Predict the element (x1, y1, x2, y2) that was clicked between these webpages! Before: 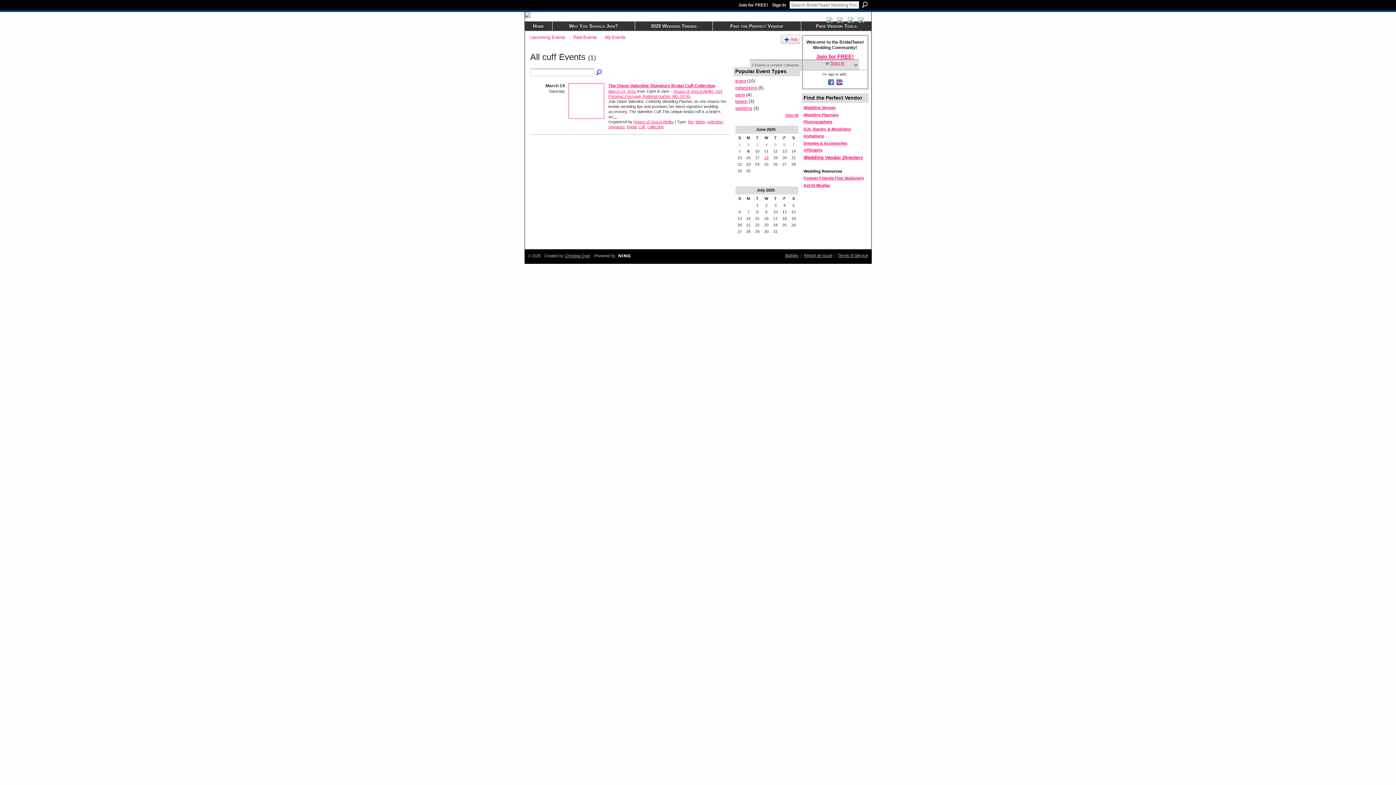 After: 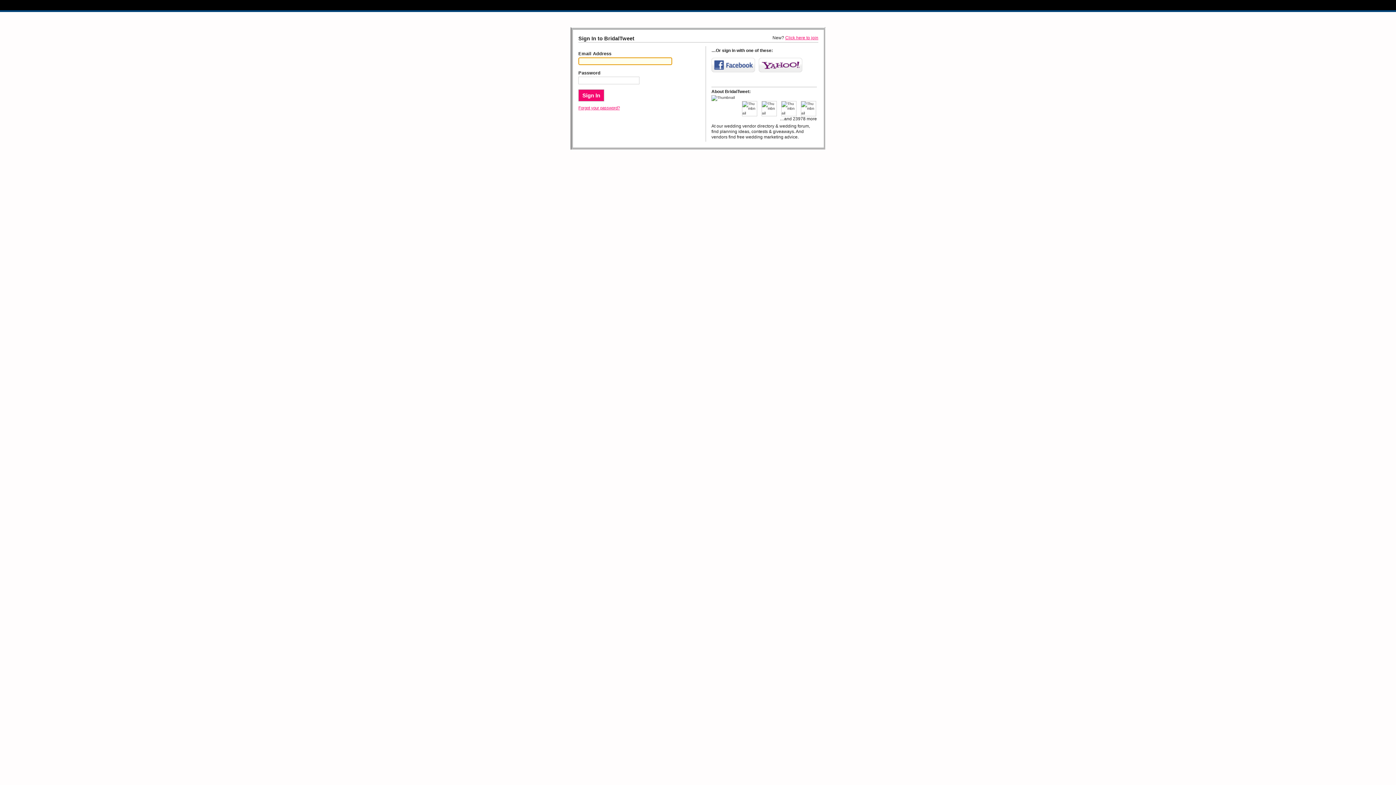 Action: label: Sign In bbox: (770, 0, 788, 10)